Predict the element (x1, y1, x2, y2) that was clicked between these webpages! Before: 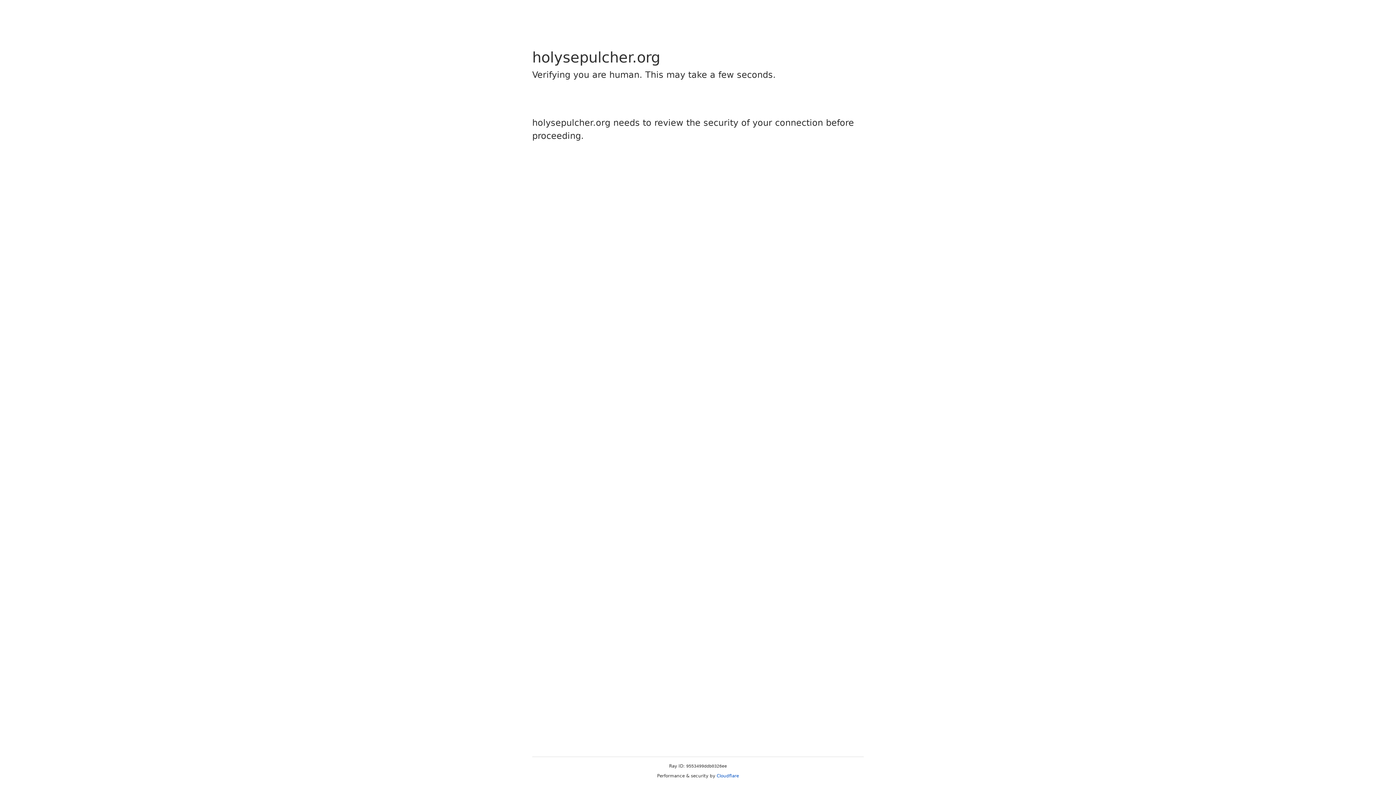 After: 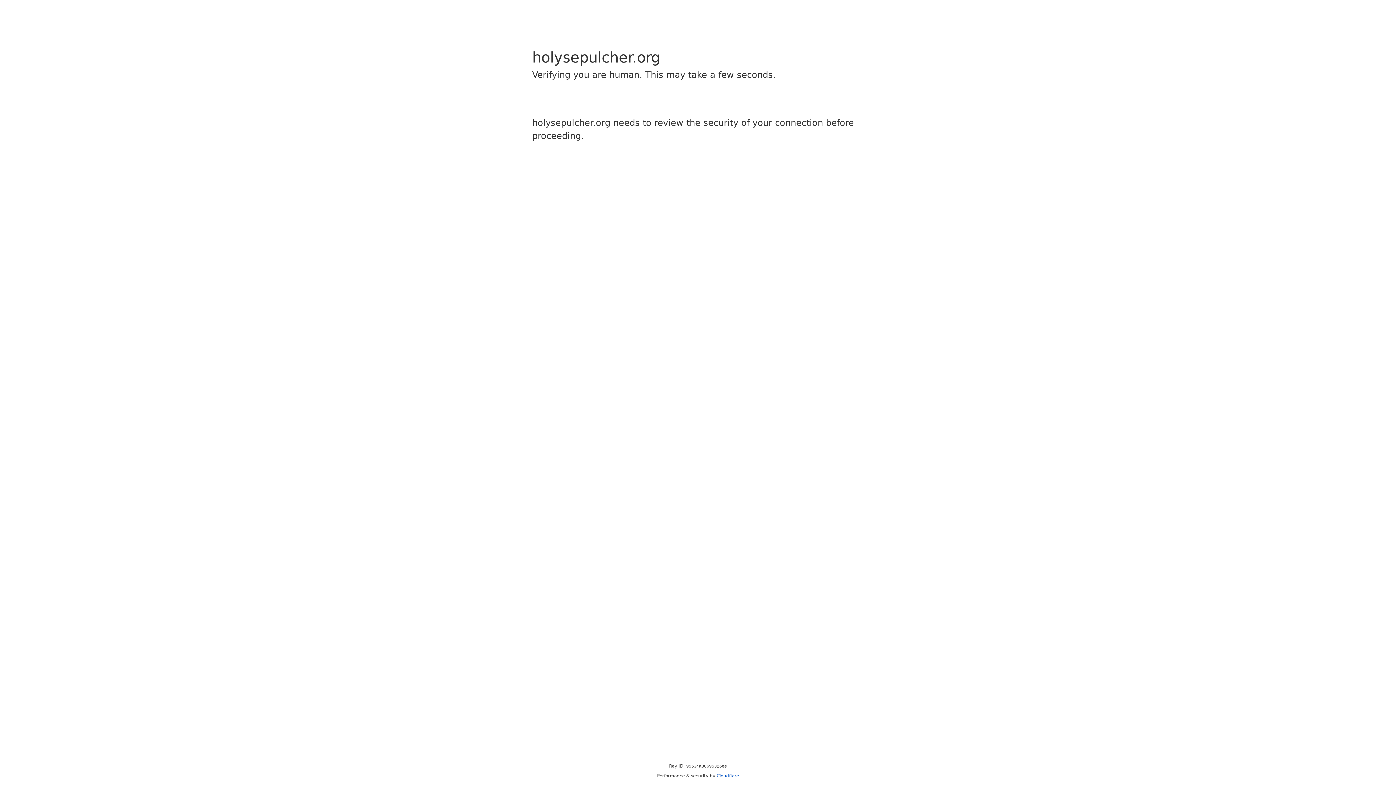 Action: bbox: (716, 773, 739, 778) label: Cloudflare